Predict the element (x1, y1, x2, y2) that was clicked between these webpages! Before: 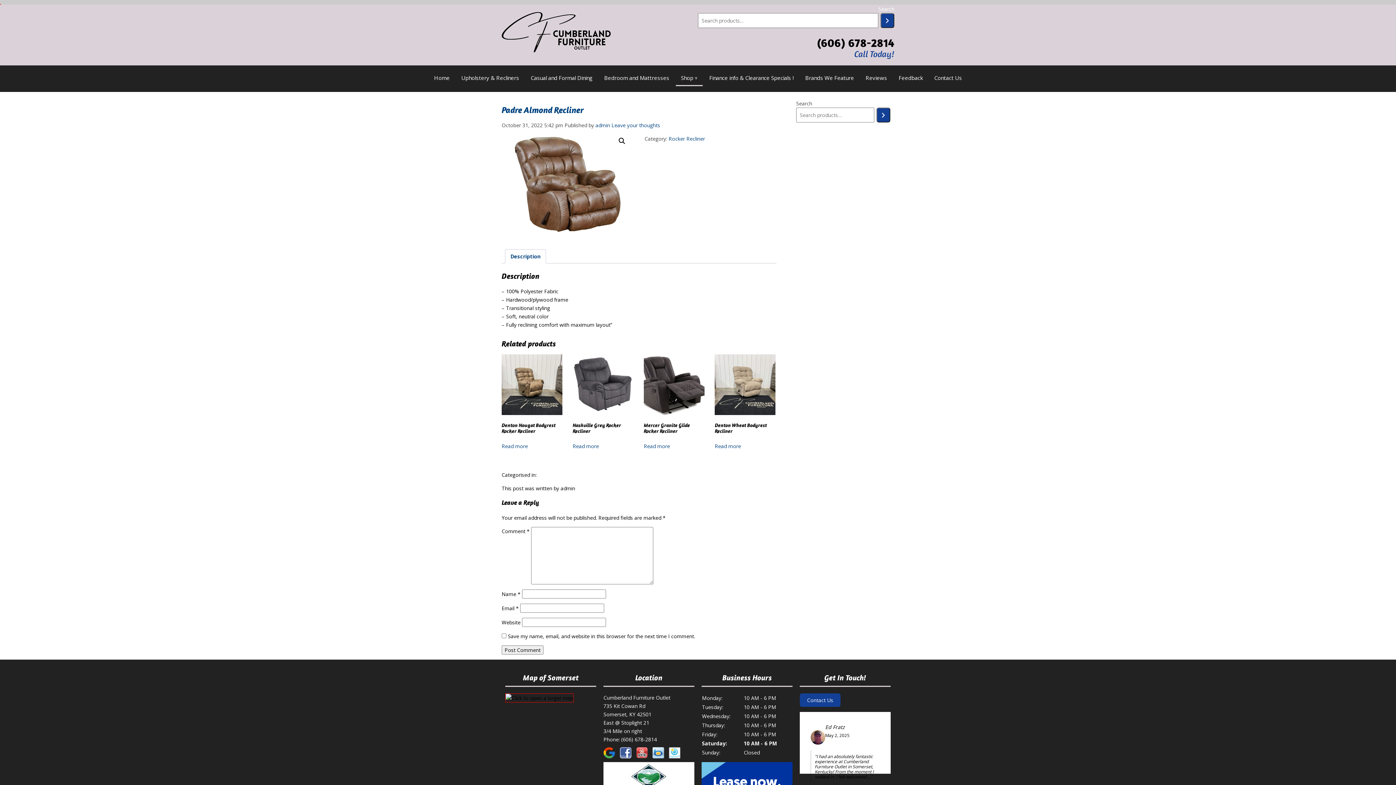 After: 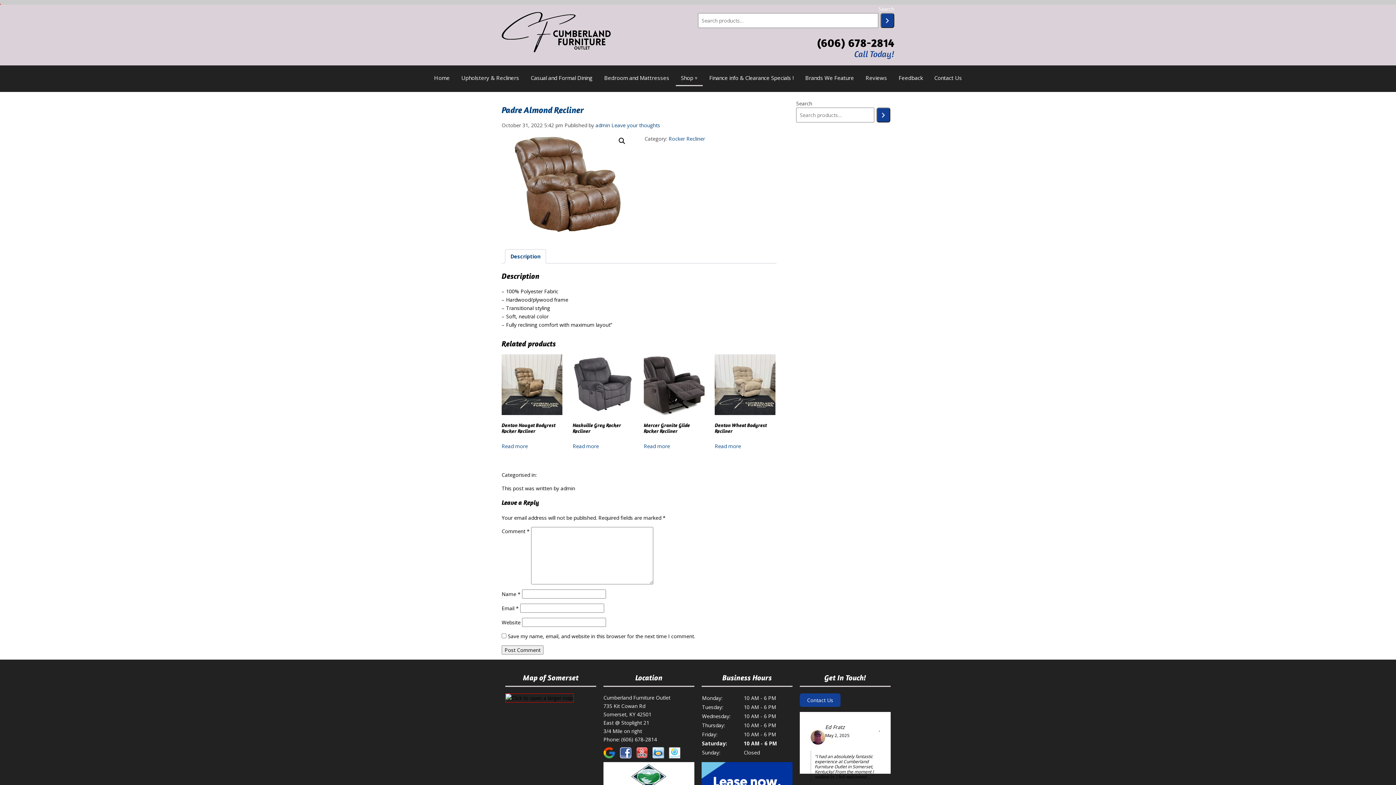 Action: label: Call Today! bbox: (854, 48, 894, 59)